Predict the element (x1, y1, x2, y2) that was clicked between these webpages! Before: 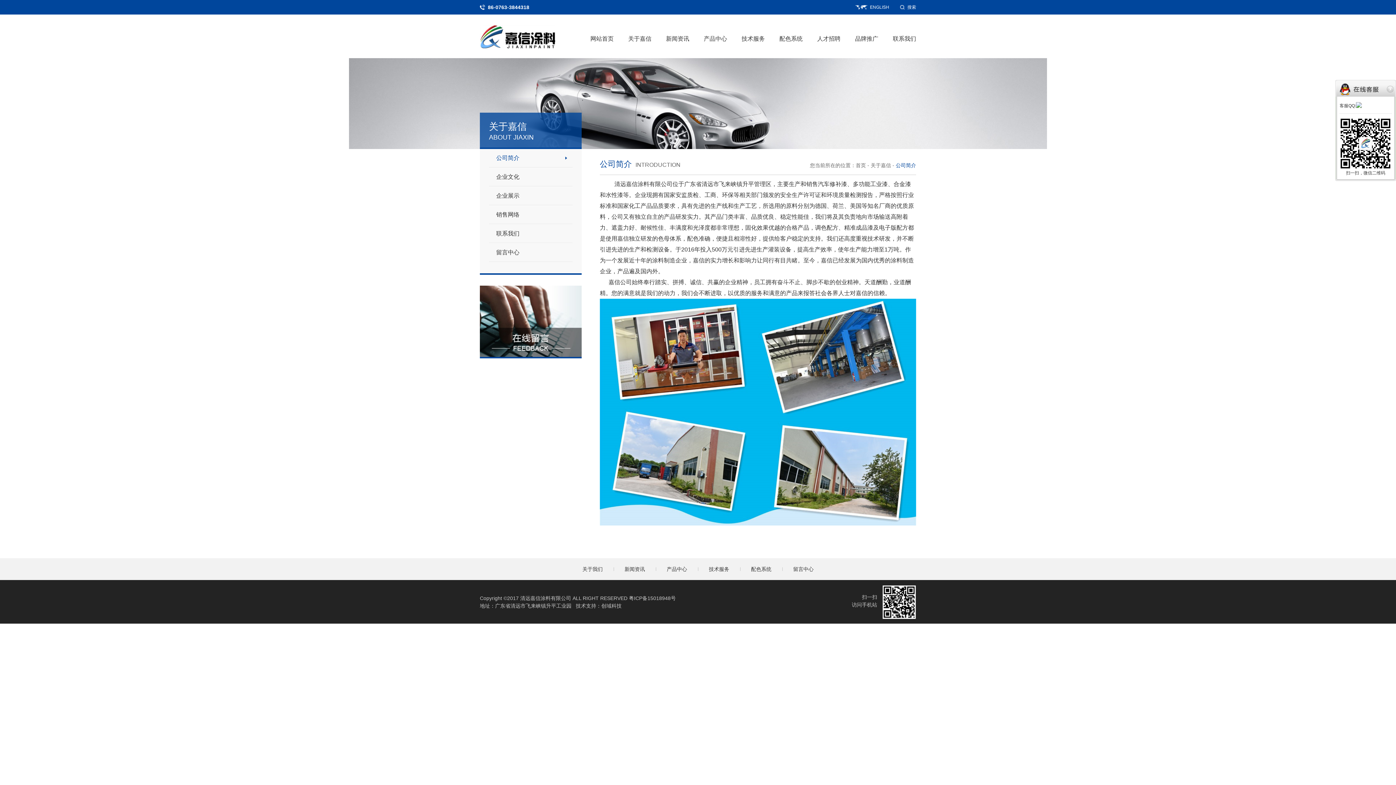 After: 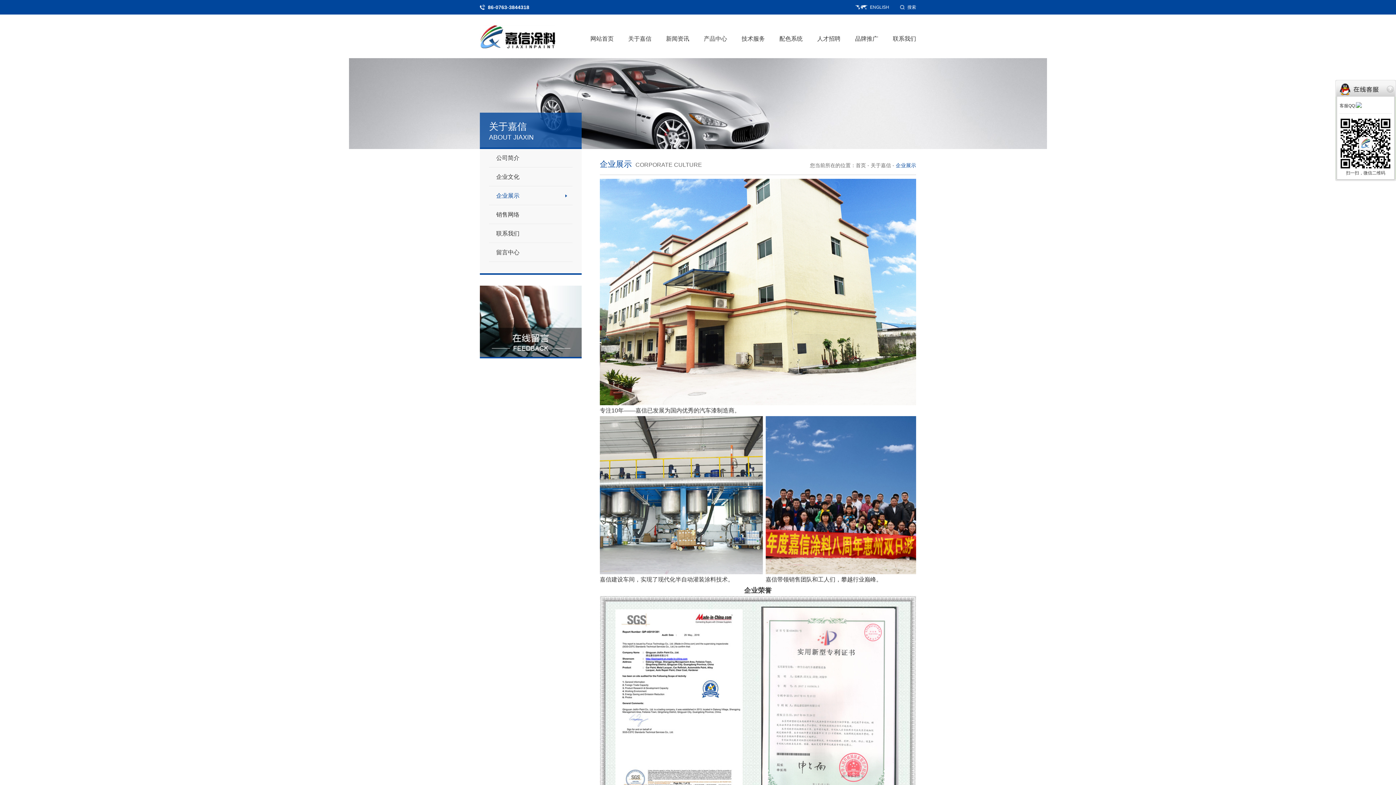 Action: label: 企业展示 bbox: (489, 186, 572, 205)